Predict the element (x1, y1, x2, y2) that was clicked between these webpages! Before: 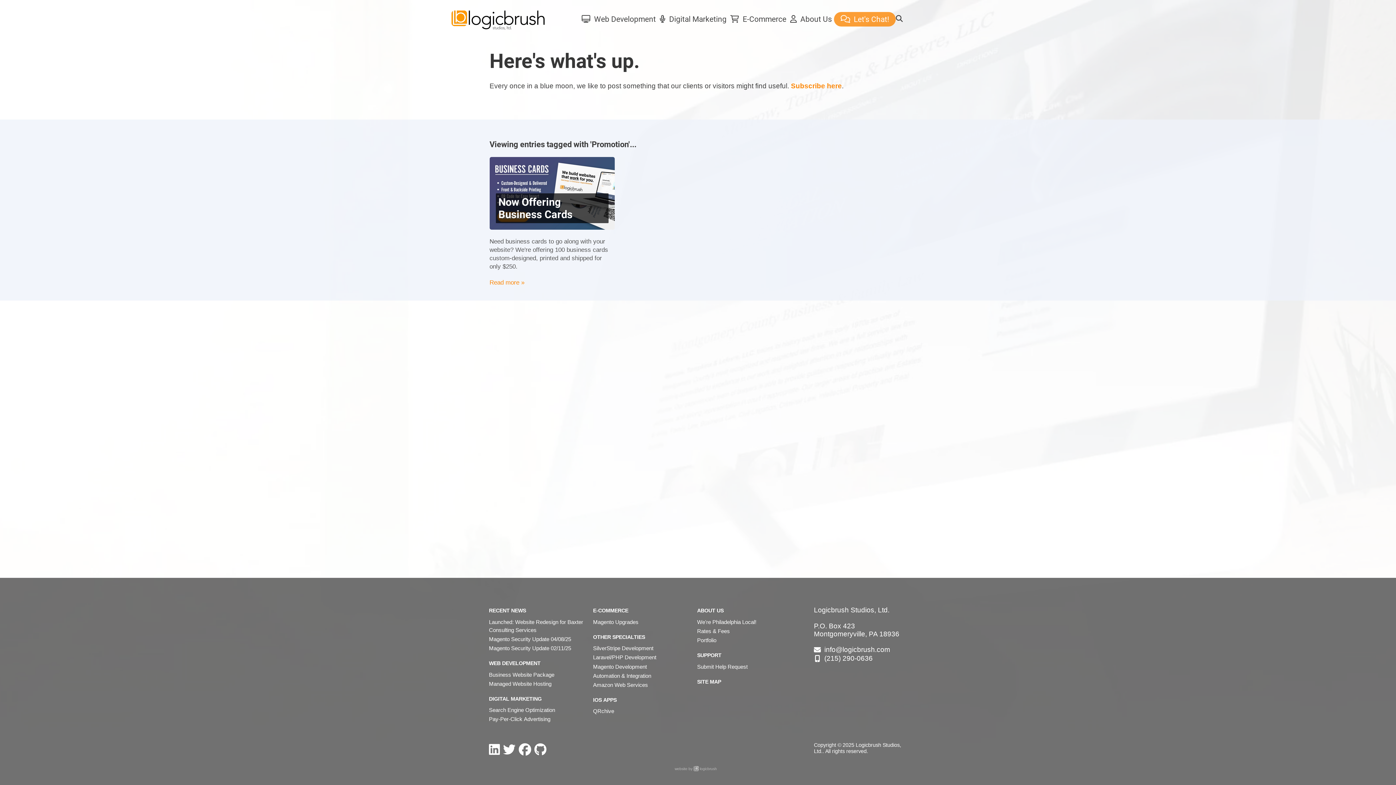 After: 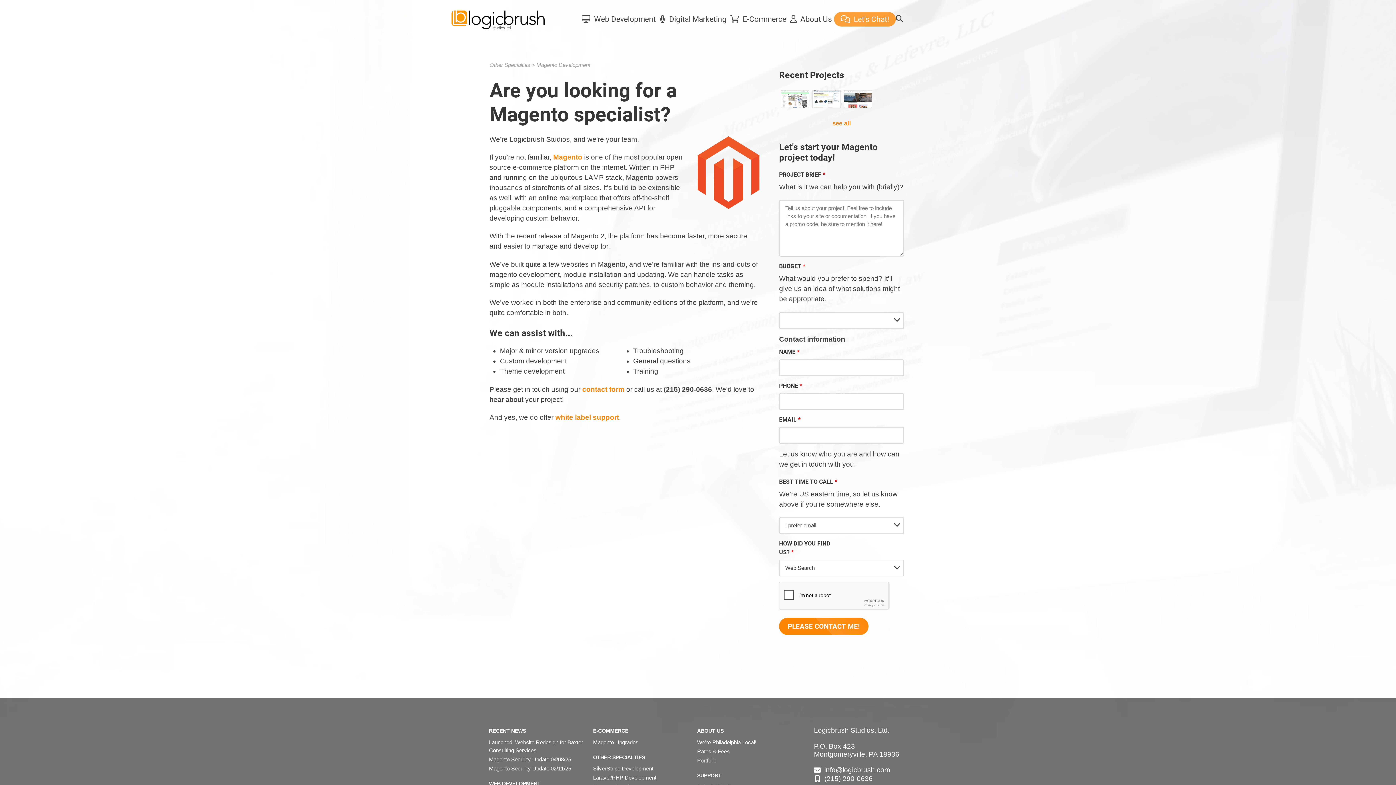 Action: bbox: (593, 663, 647, 670) label: Go to the Expert Magento Developers from the Philadelphia Burbs page